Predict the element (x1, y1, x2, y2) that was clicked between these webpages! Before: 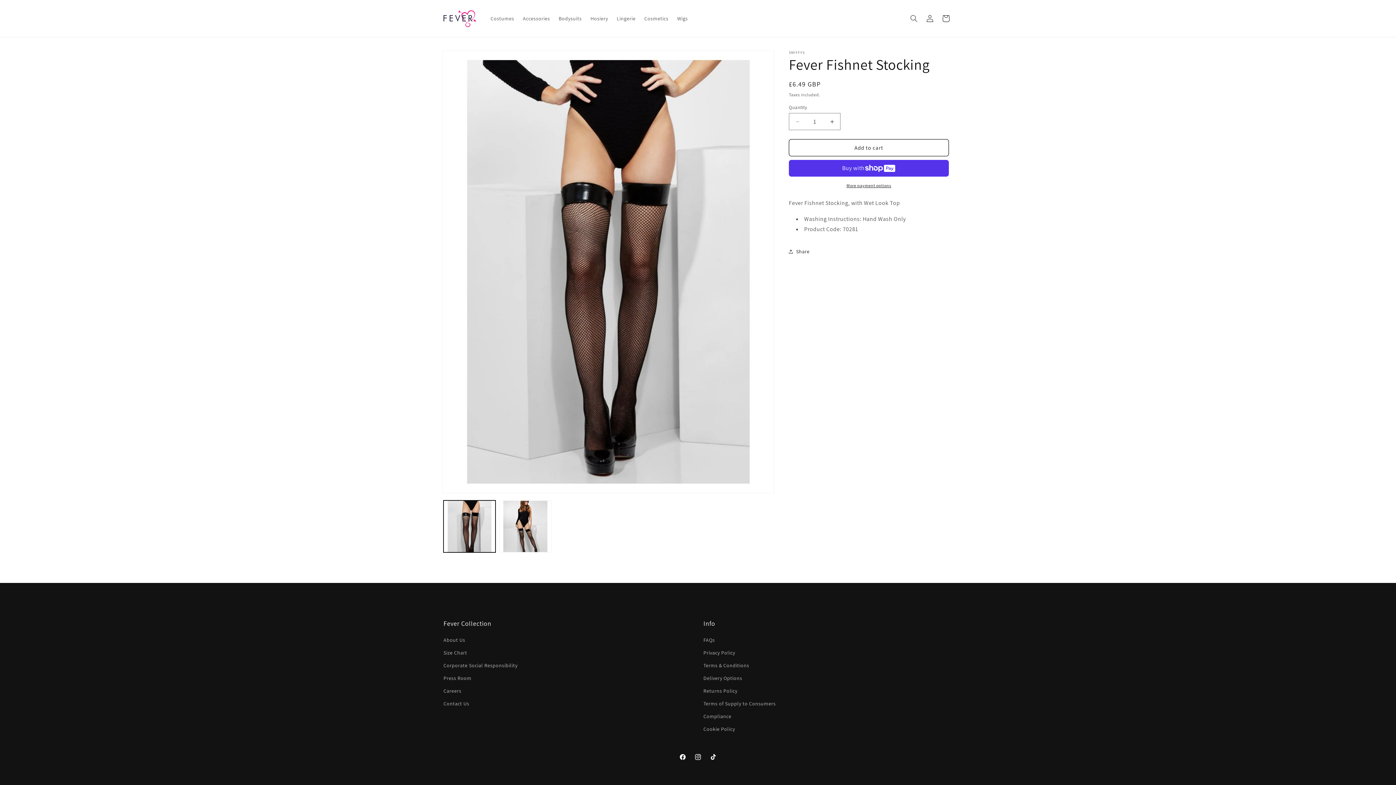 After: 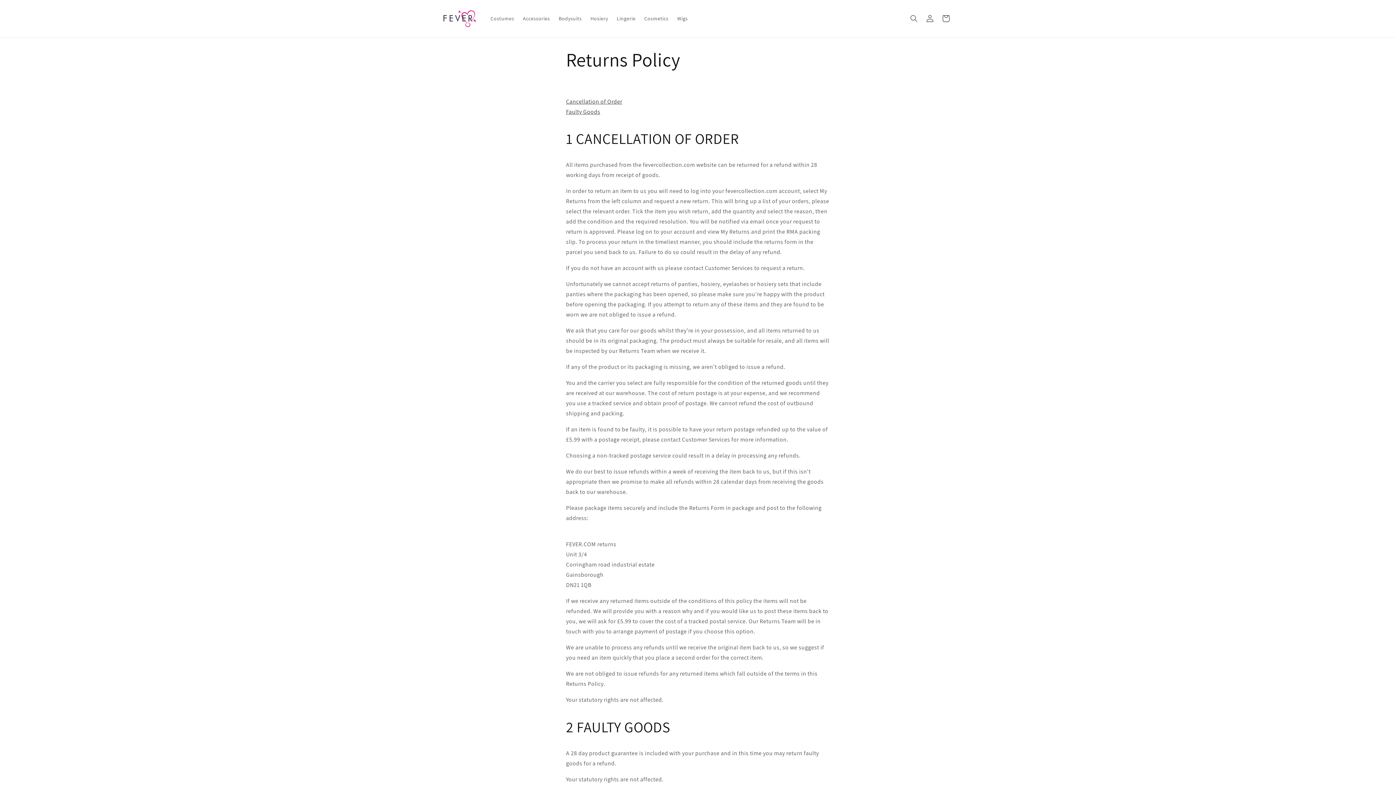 Action: bbox: (703, 685, 737, 697) label: Returns Policy